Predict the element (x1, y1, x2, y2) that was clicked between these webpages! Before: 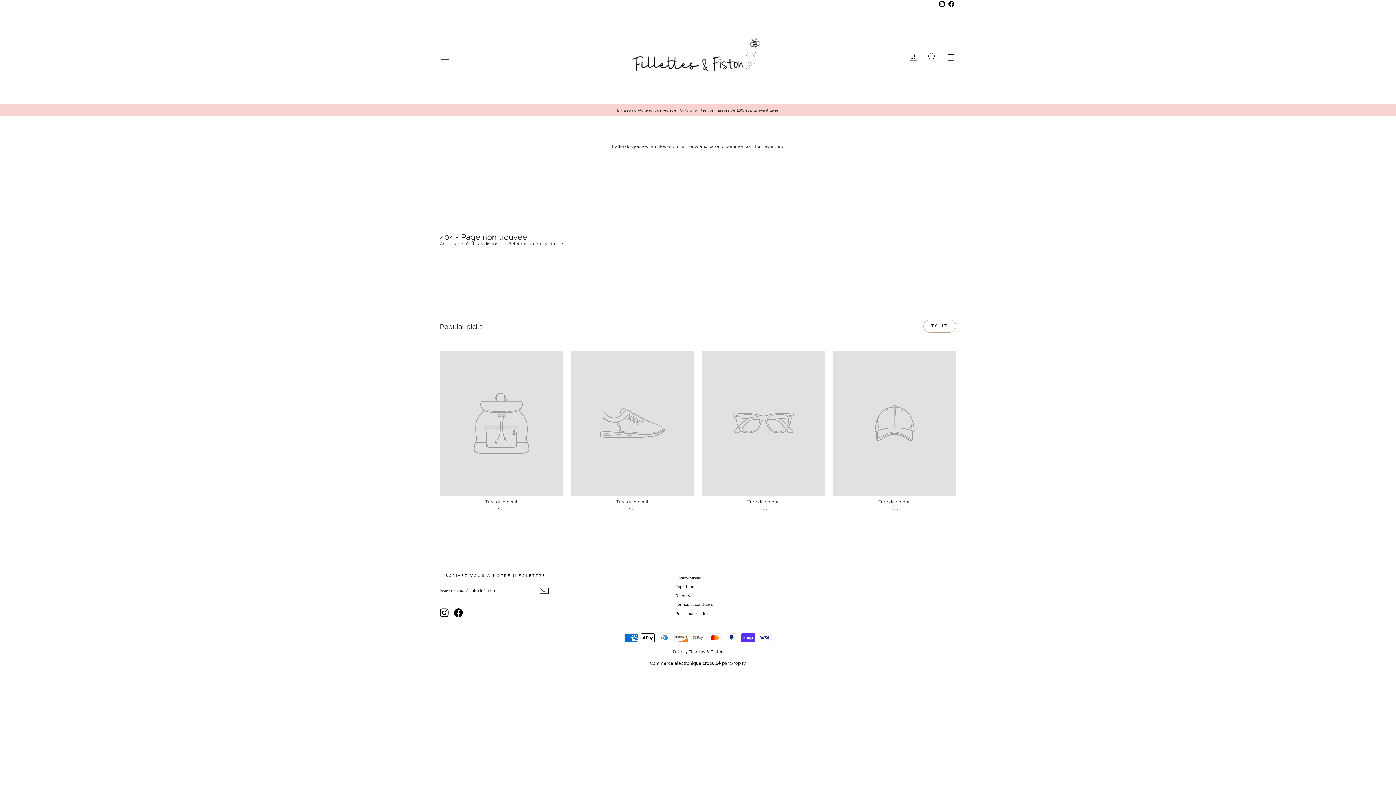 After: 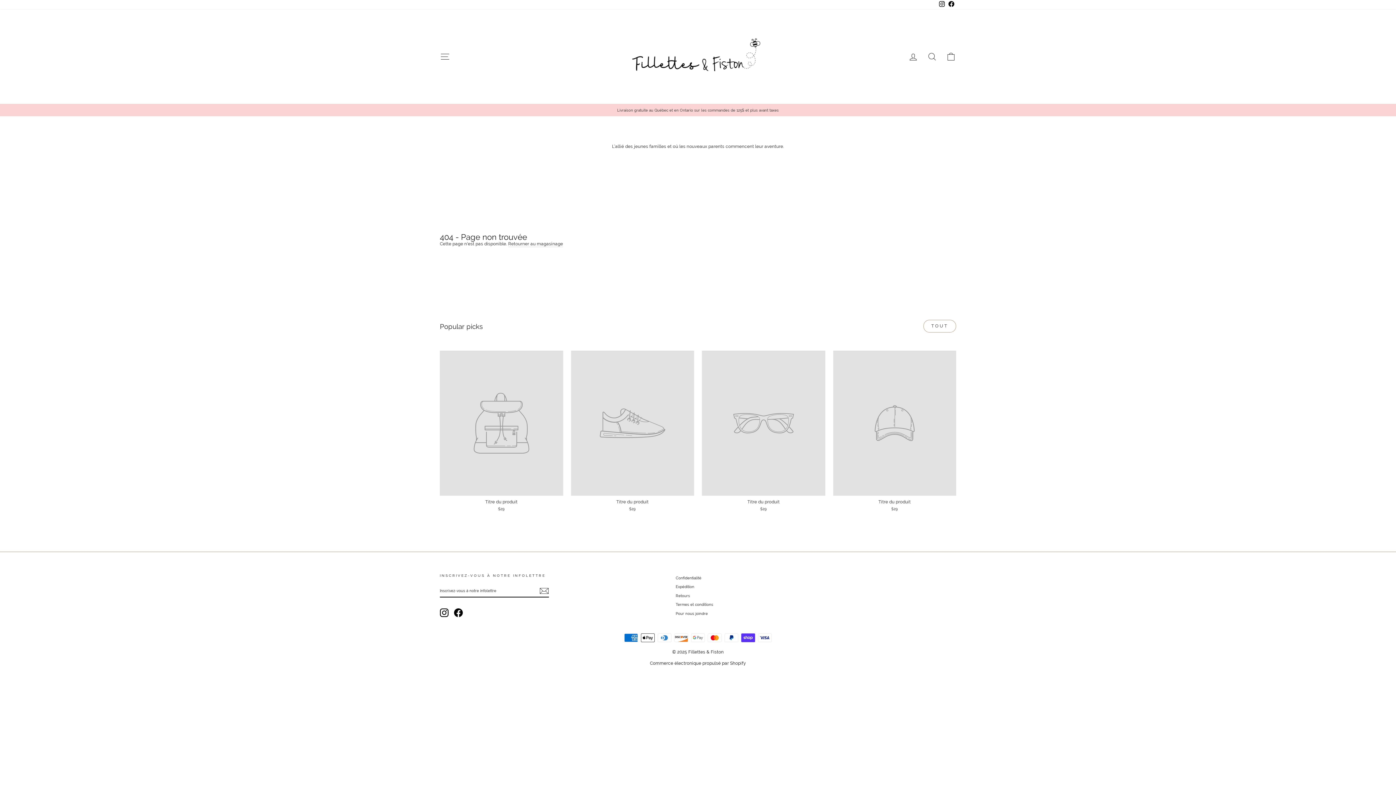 Action: label: Instagram bbox: (440, 608, 448, 617)